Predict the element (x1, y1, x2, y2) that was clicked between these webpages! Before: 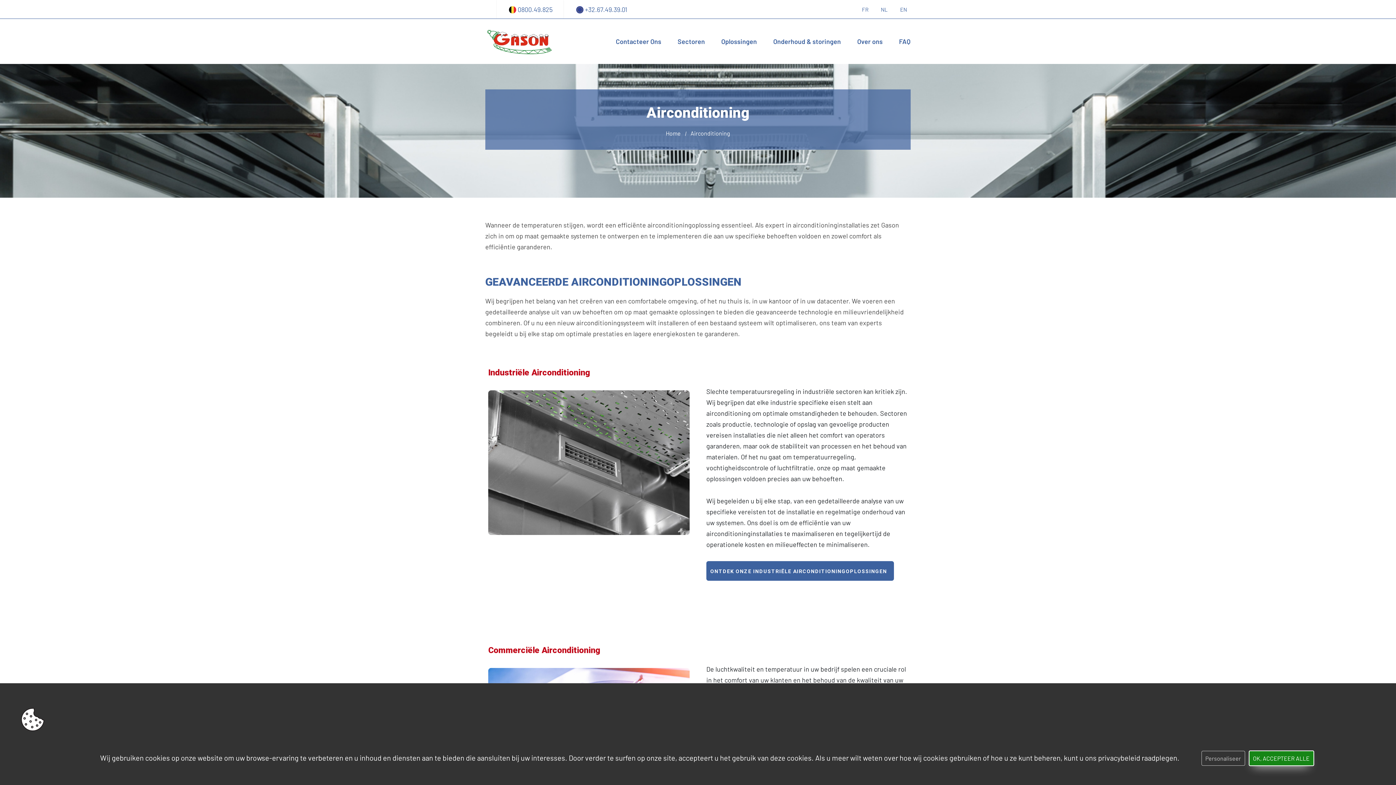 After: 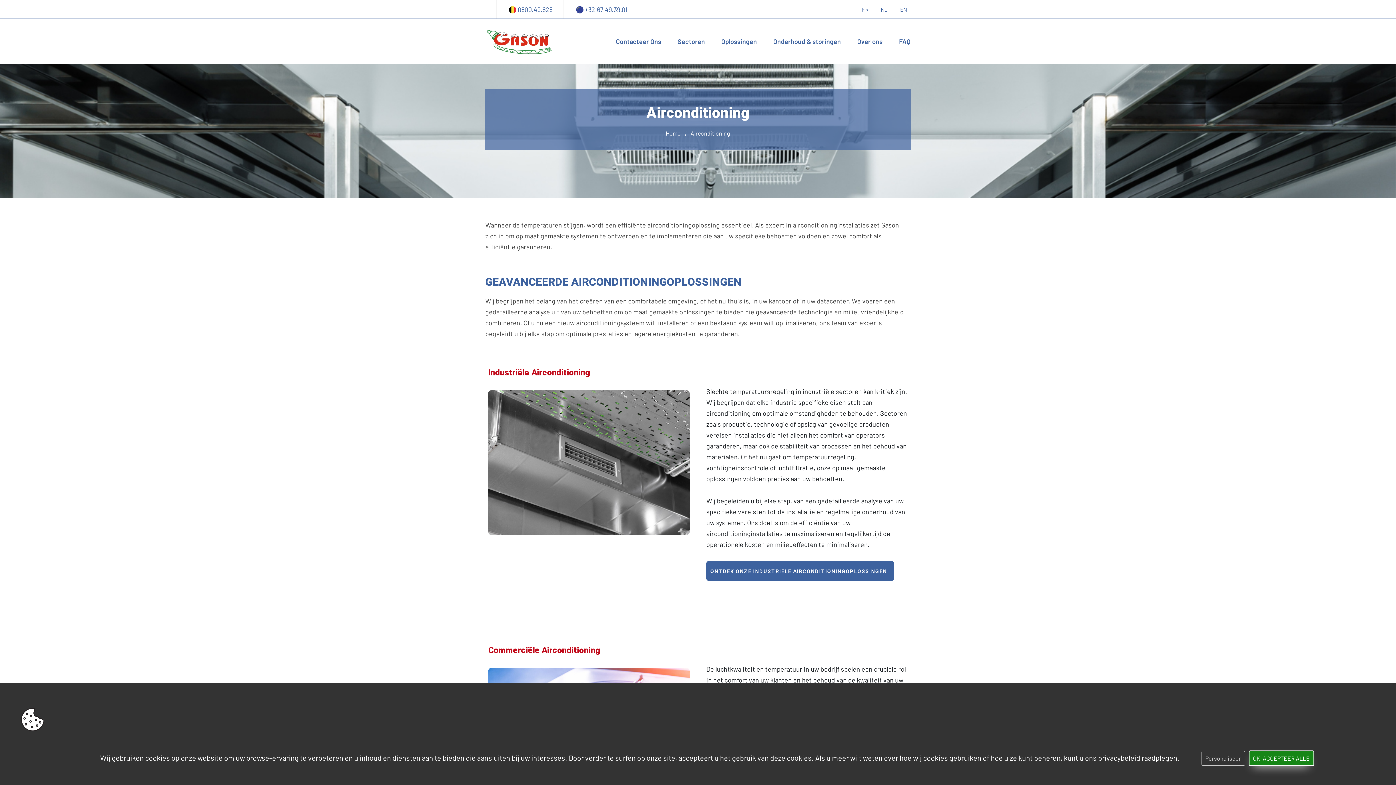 Action: bbox: (877, 4, 891, 14) label: NL